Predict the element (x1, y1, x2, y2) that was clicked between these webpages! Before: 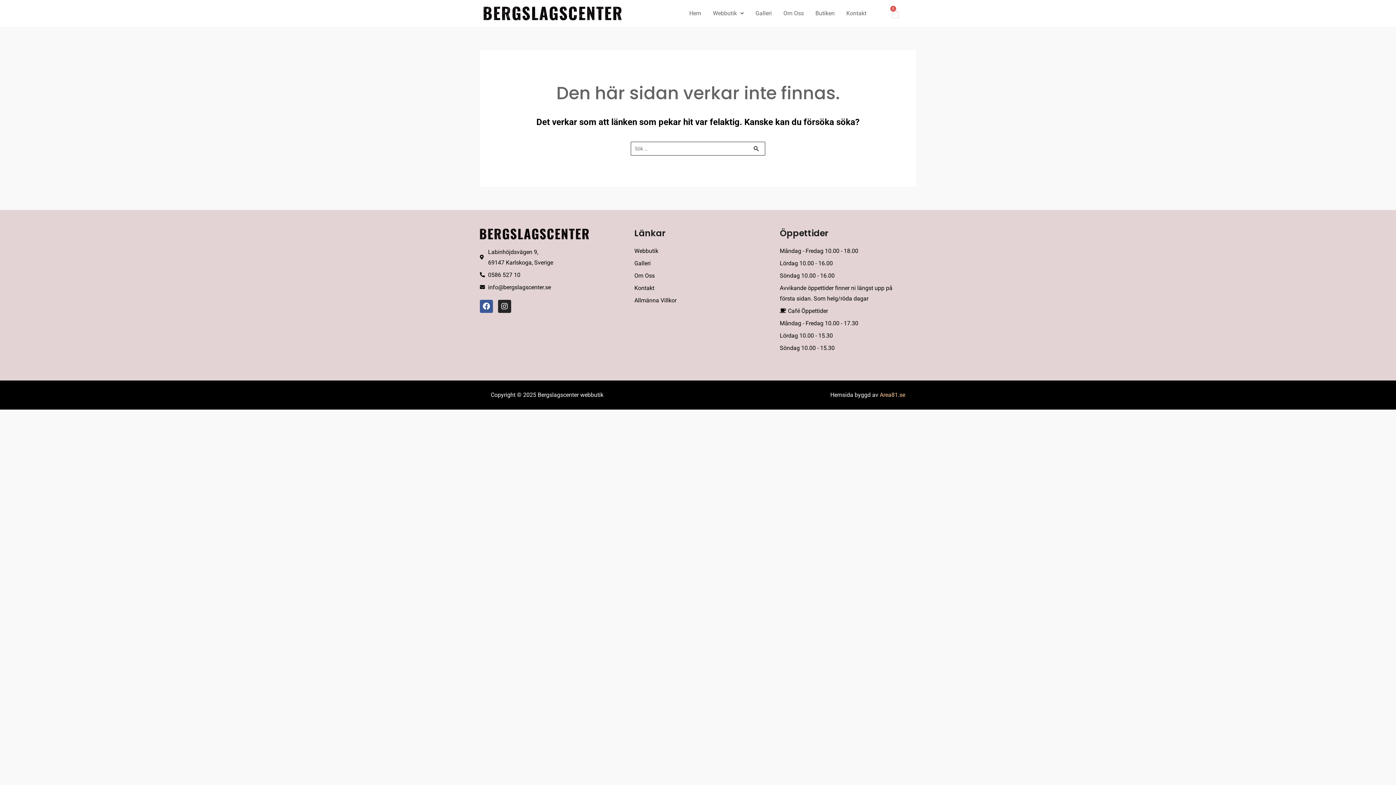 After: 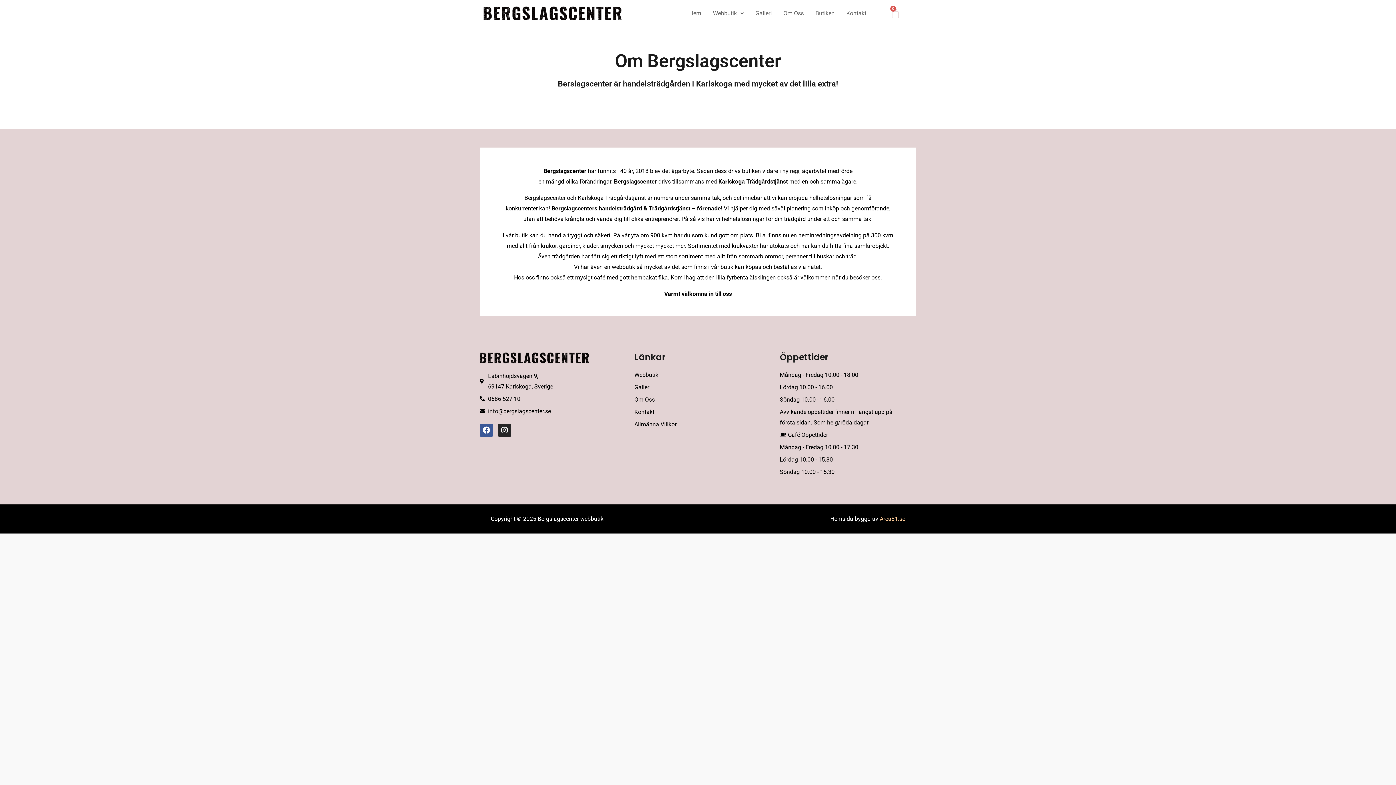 Action: bbox: (777, 5, 809, 21) label: Om Oss